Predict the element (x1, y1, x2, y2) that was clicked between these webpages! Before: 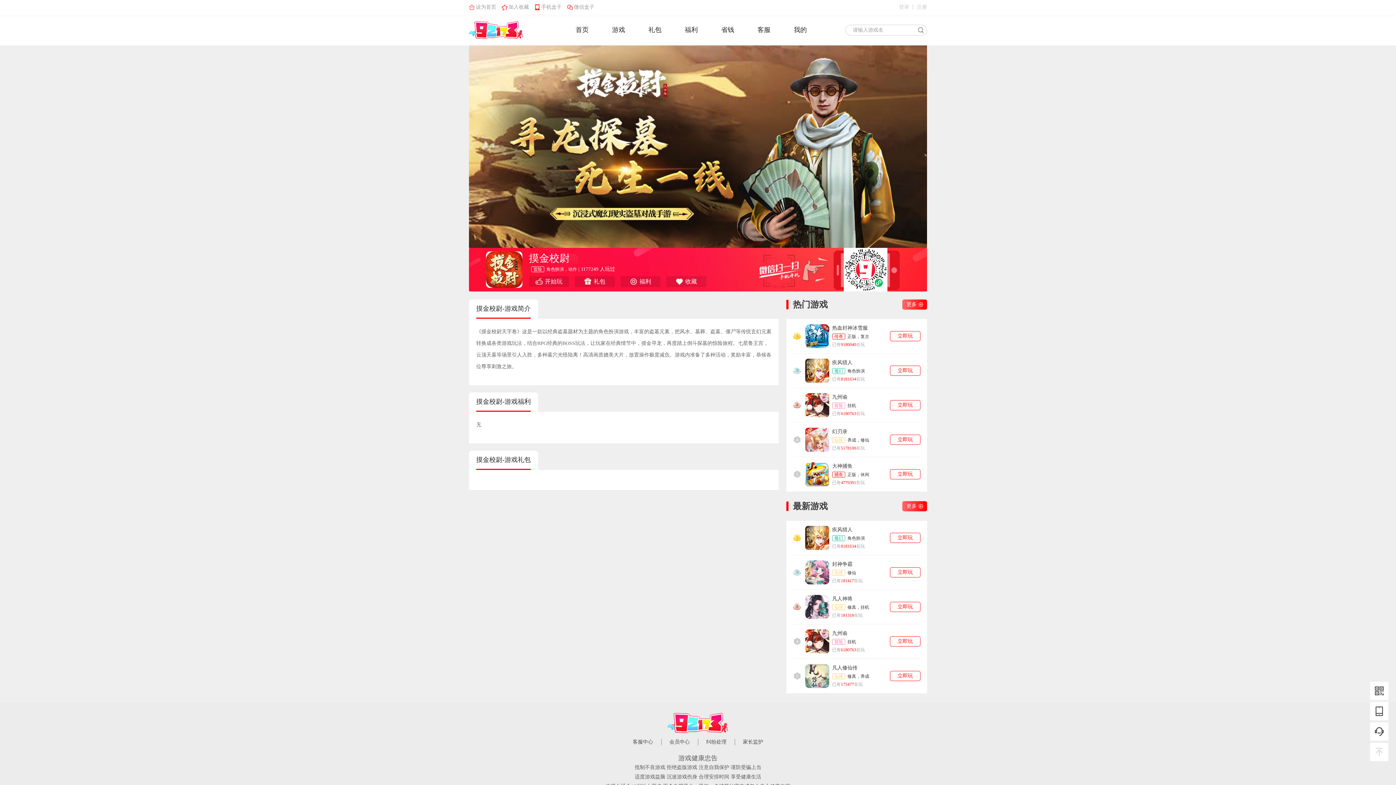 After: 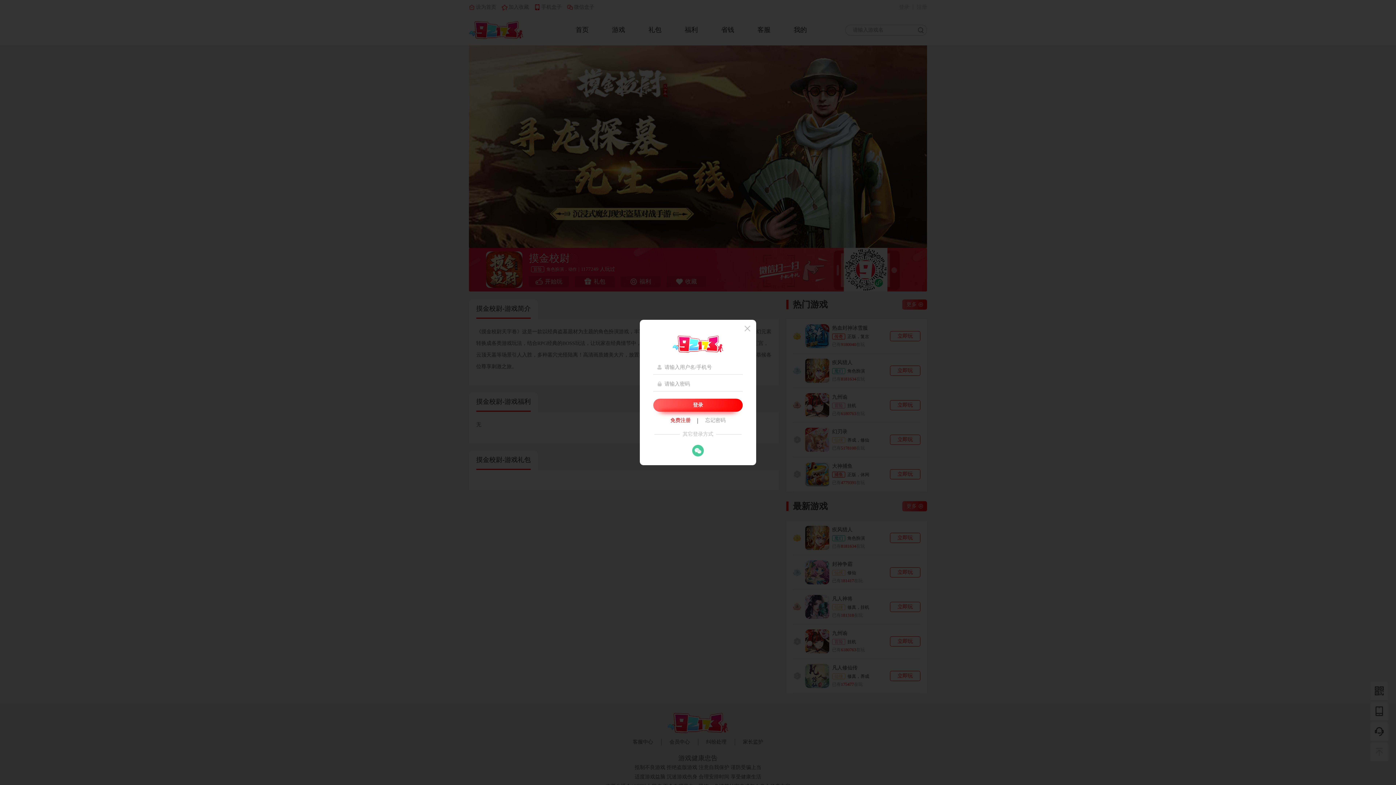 Action: bbox: (899, 4, 909, 9) label: 登录